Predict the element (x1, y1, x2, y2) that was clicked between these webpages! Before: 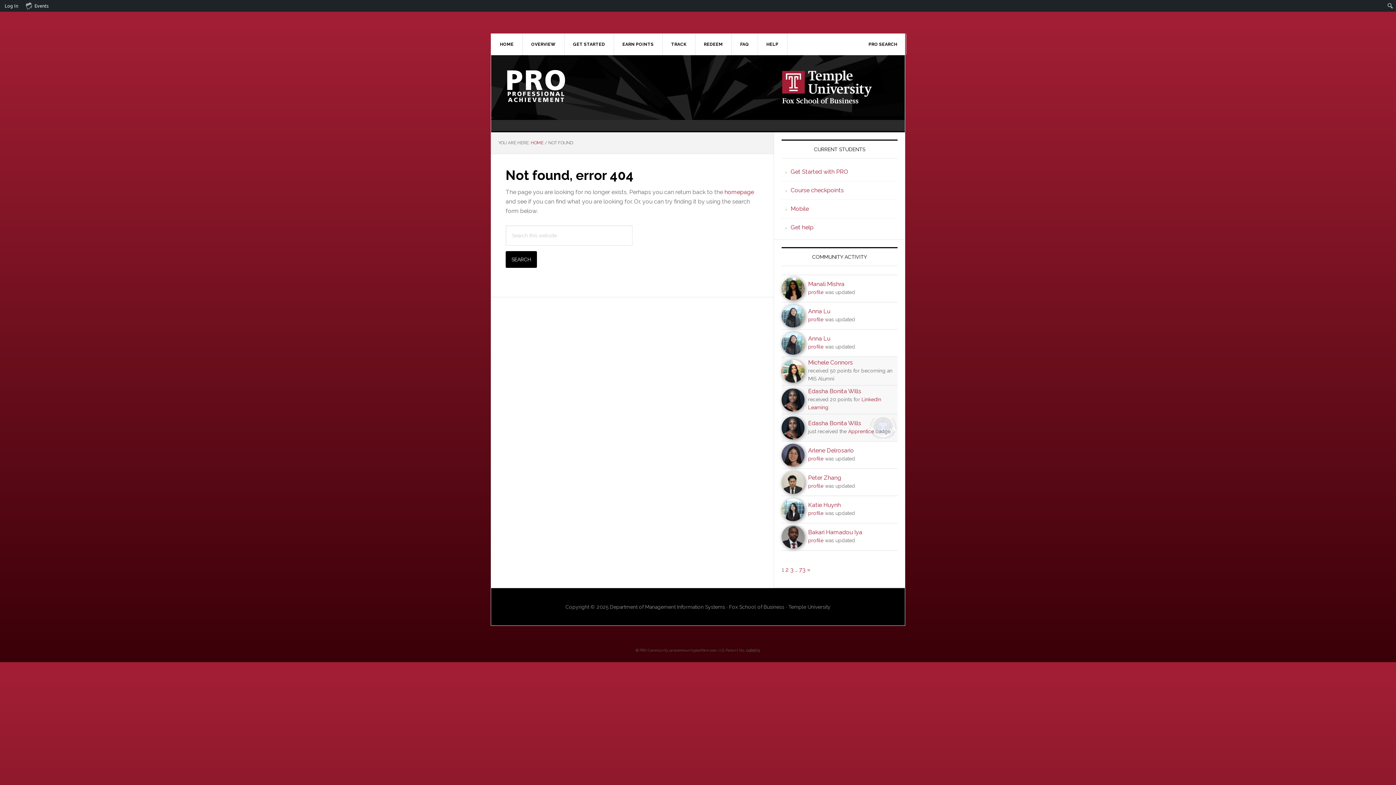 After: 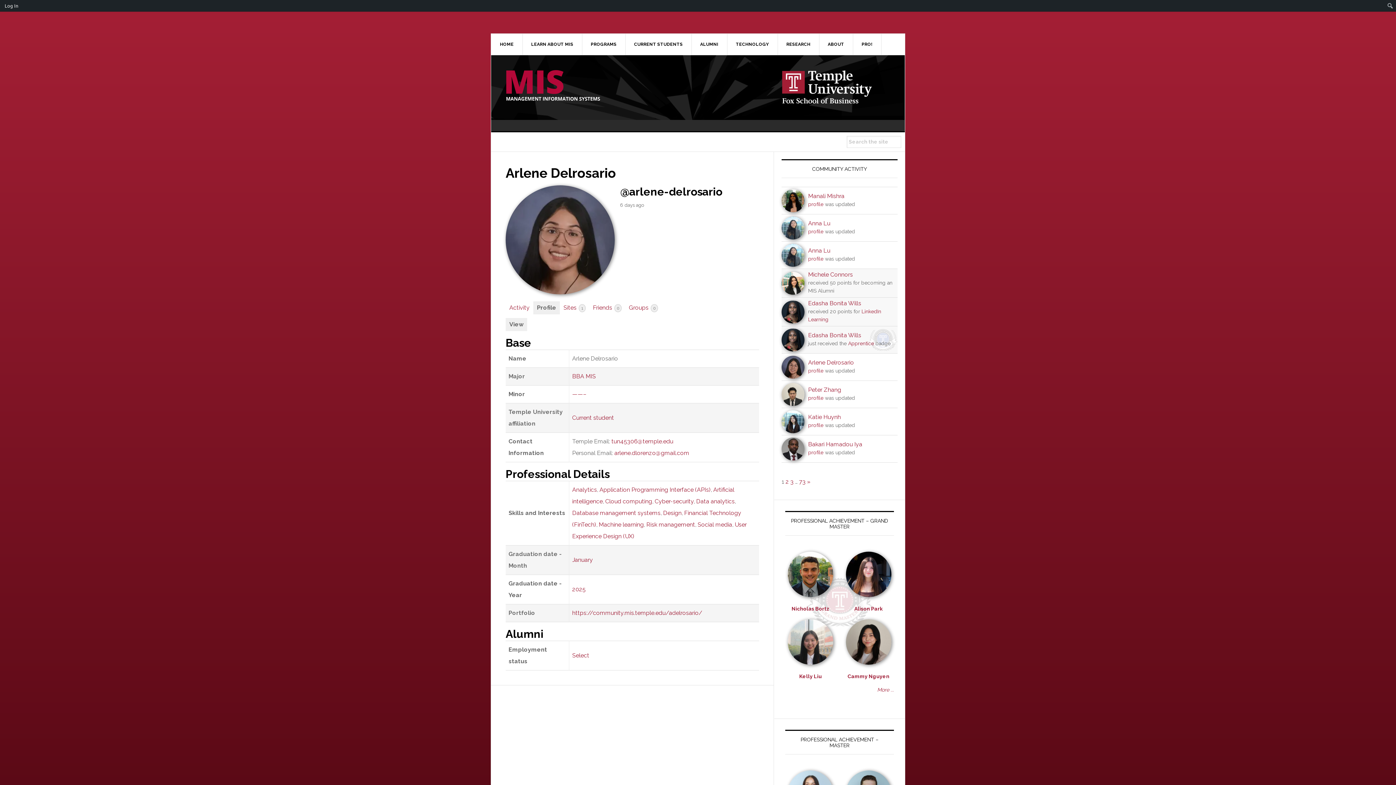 Action: bbox: (808, 456, 823, 461) label: profile